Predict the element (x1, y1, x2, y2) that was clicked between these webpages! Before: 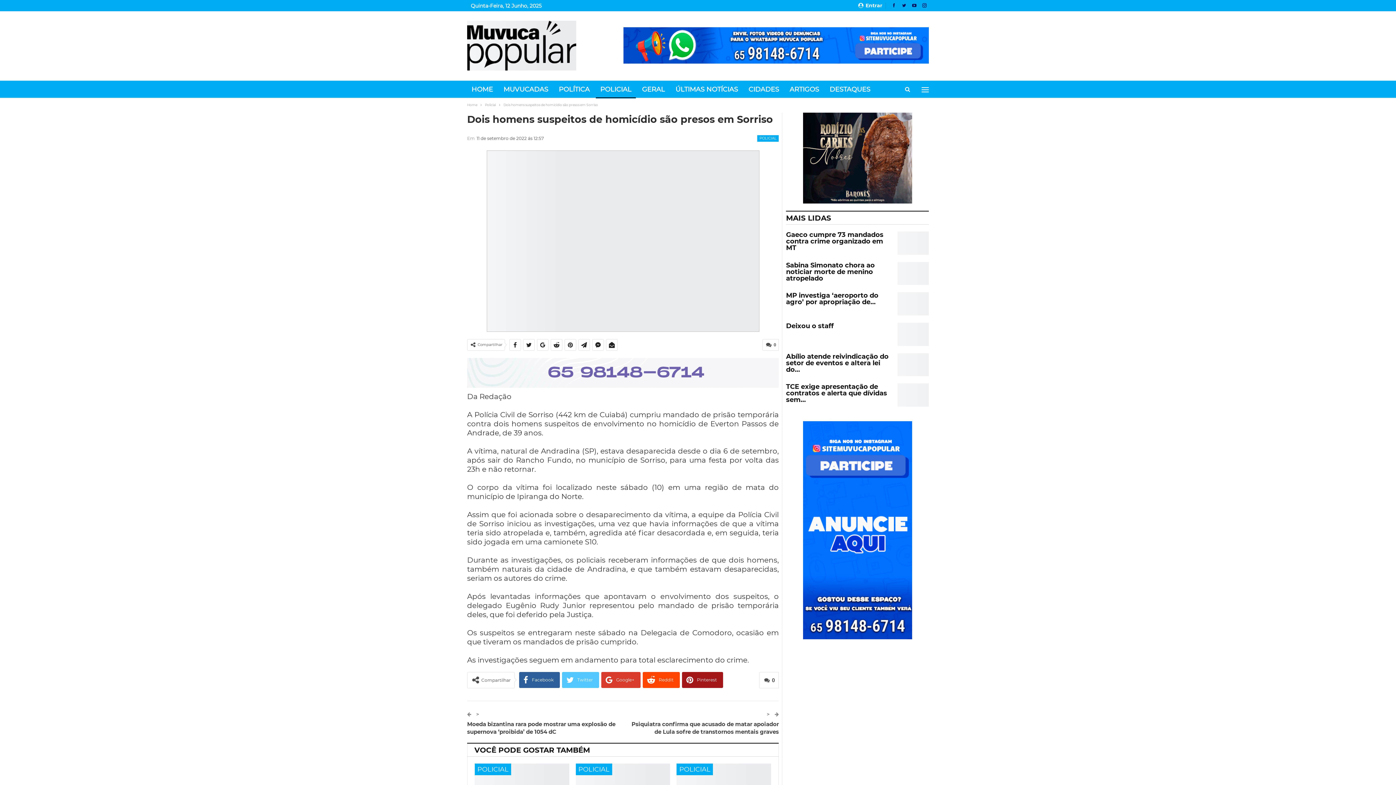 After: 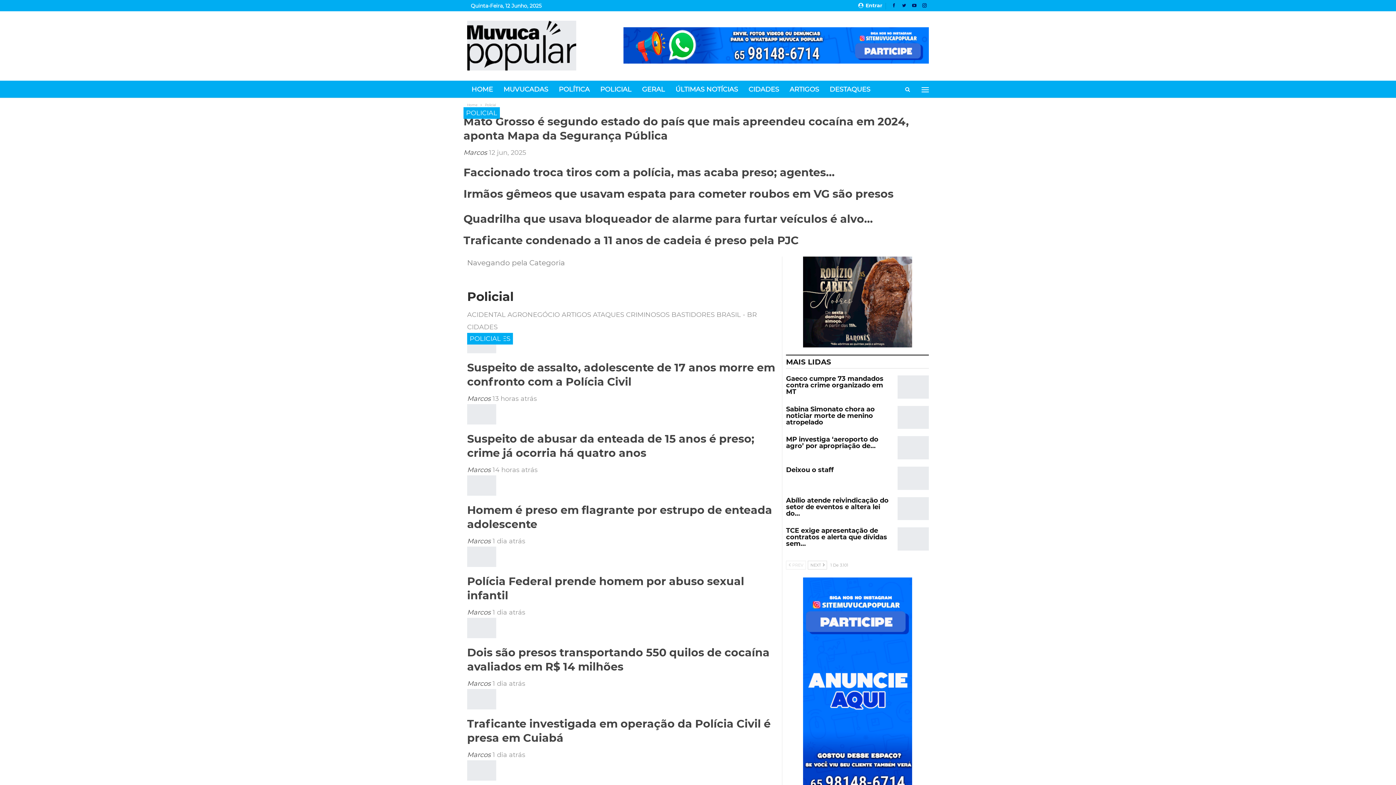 Action: bbox: (575, 763, 612, 775) label: POLICIAL